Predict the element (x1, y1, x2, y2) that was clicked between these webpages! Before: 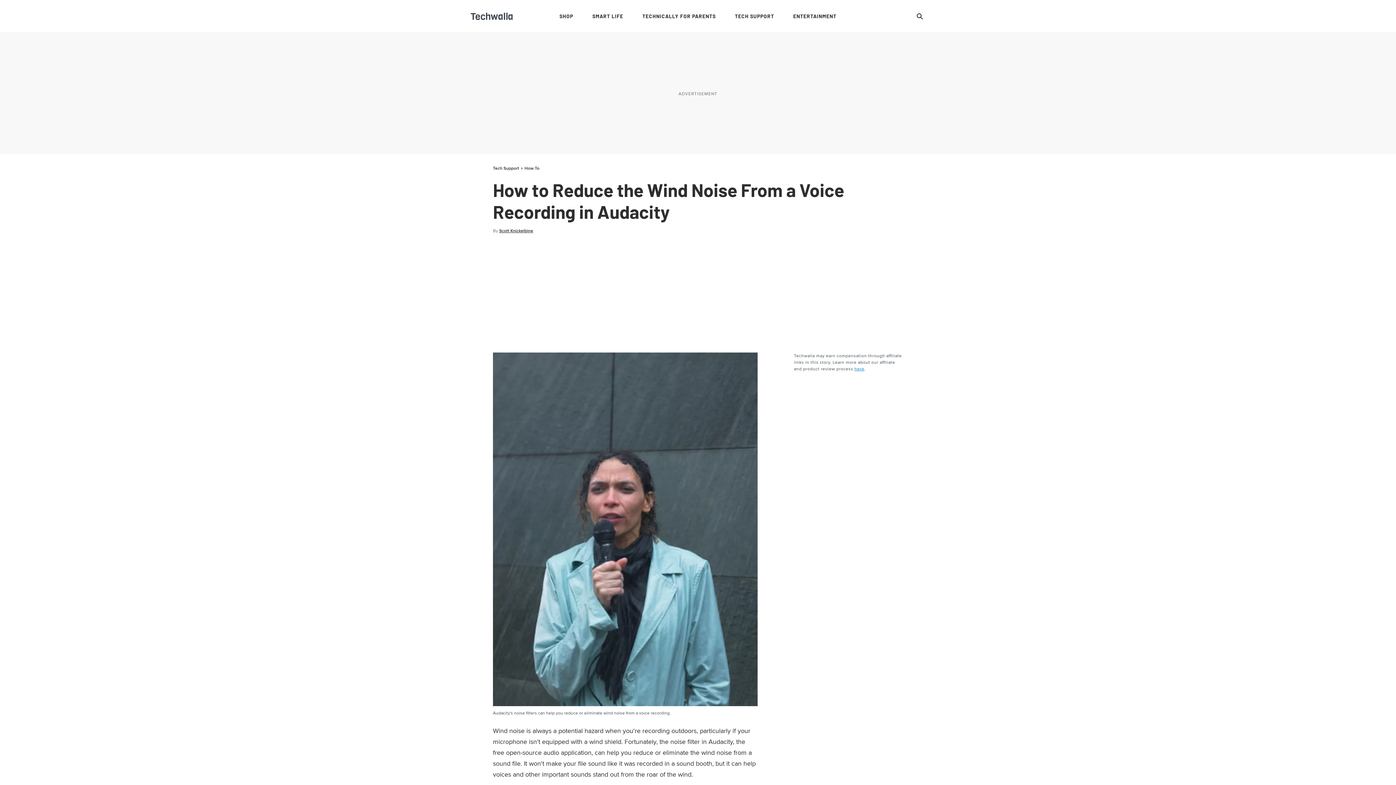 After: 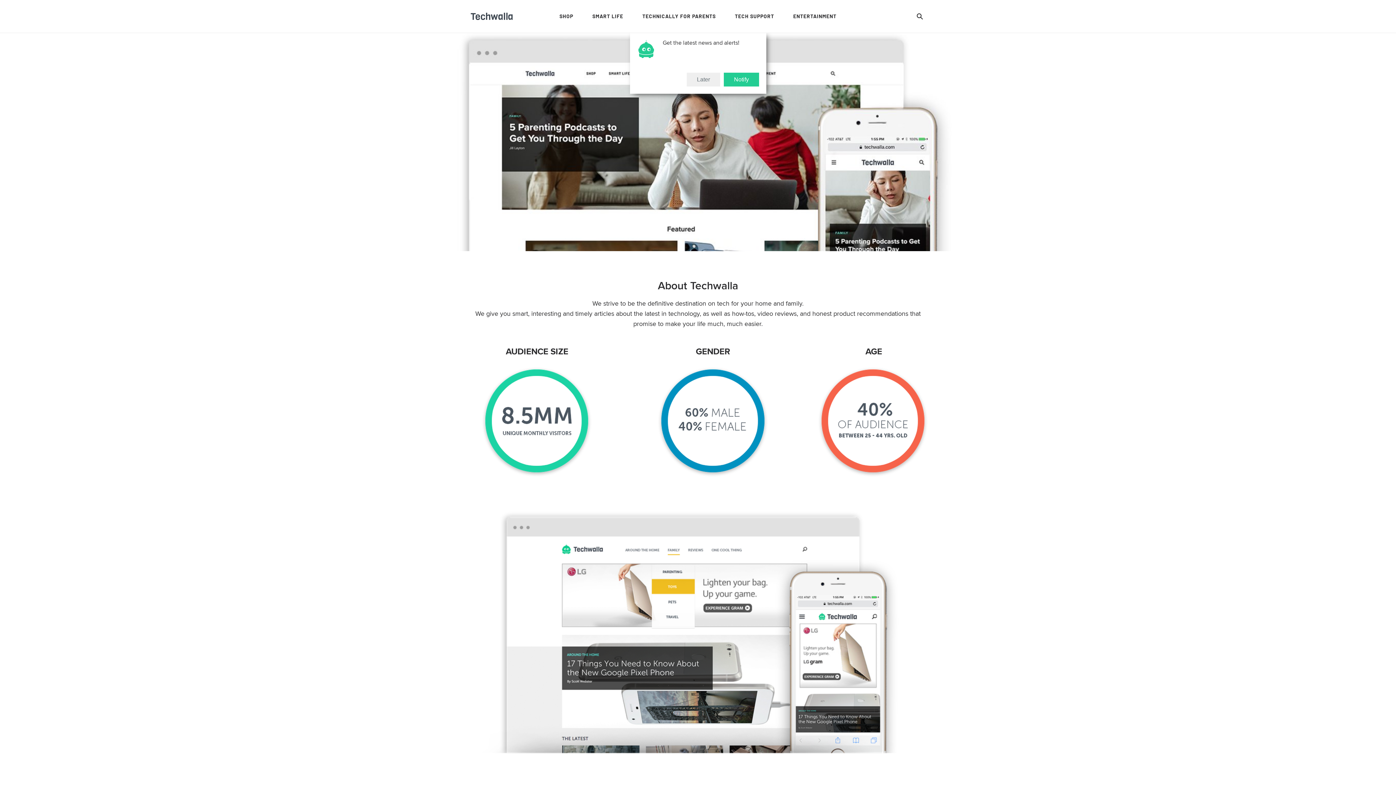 Action: bbox: (854, 365, 864, 372) label: here